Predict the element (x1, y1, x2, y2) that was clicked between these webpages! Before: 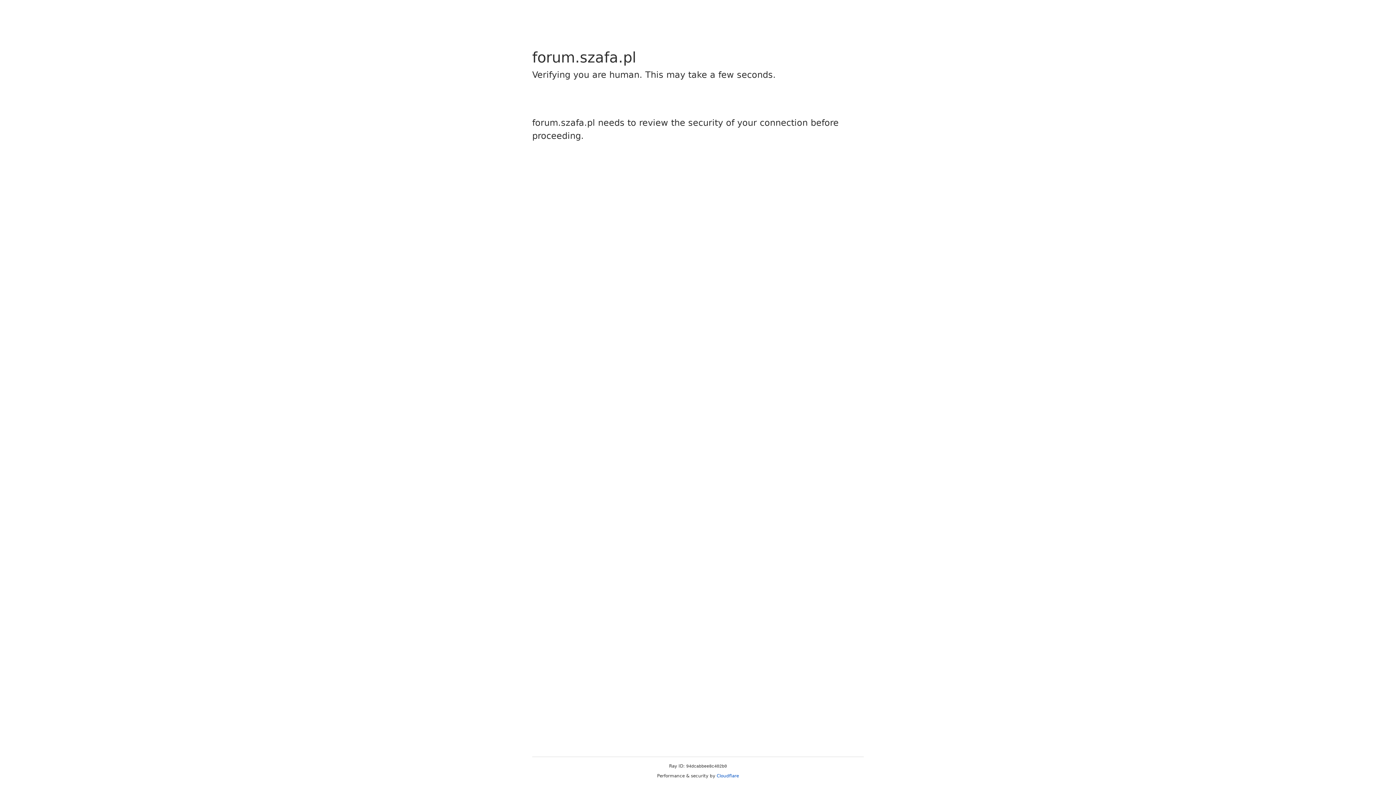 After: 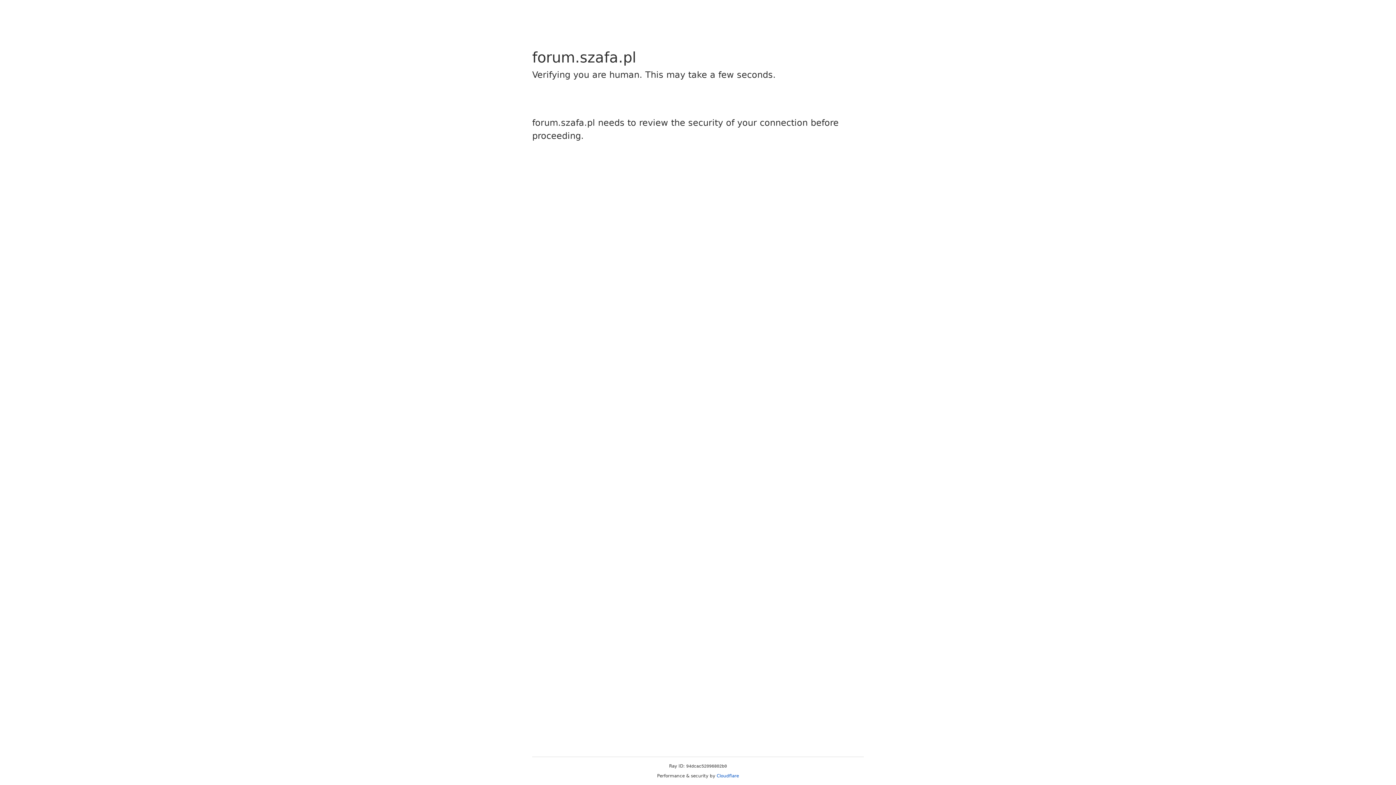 Action: label: Cloudflare bbox: (716, 773, 739, 778)